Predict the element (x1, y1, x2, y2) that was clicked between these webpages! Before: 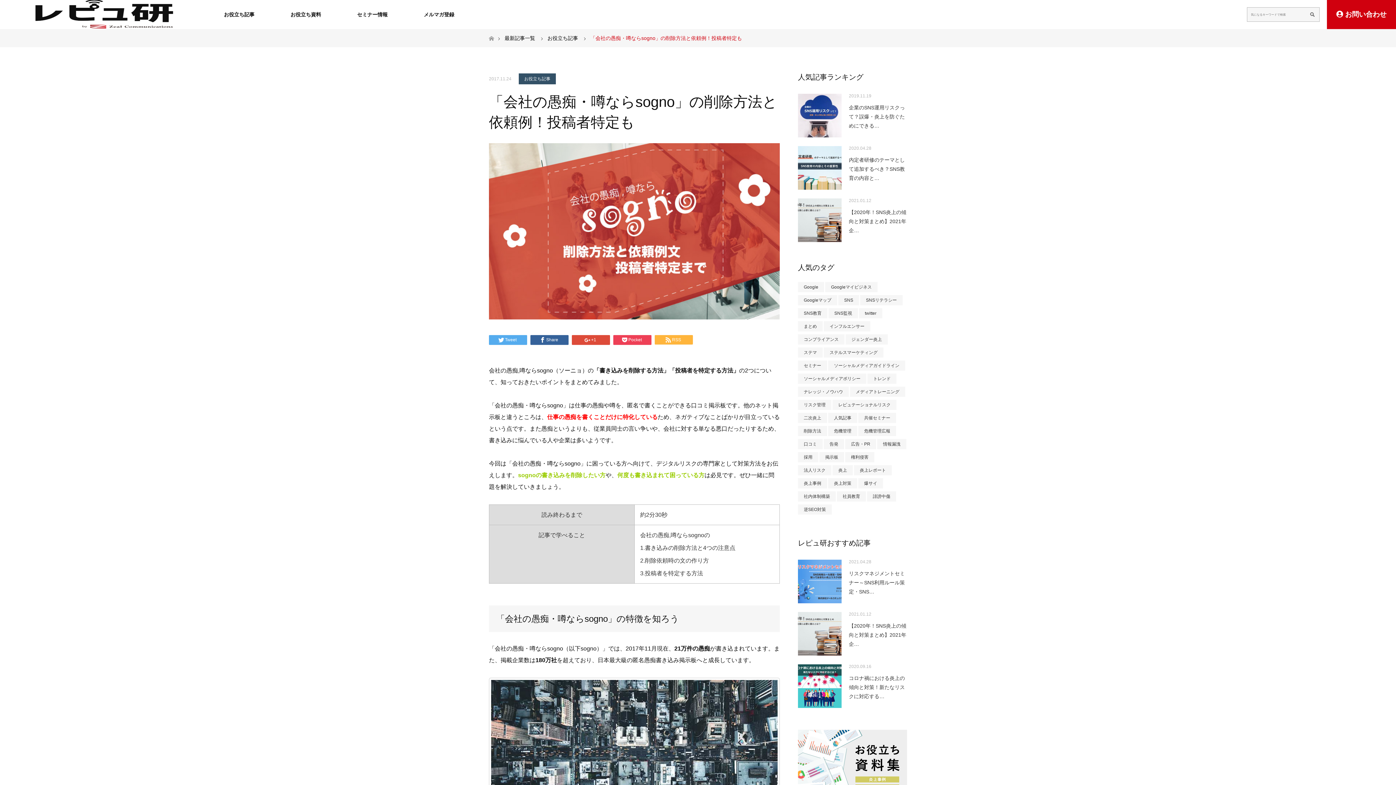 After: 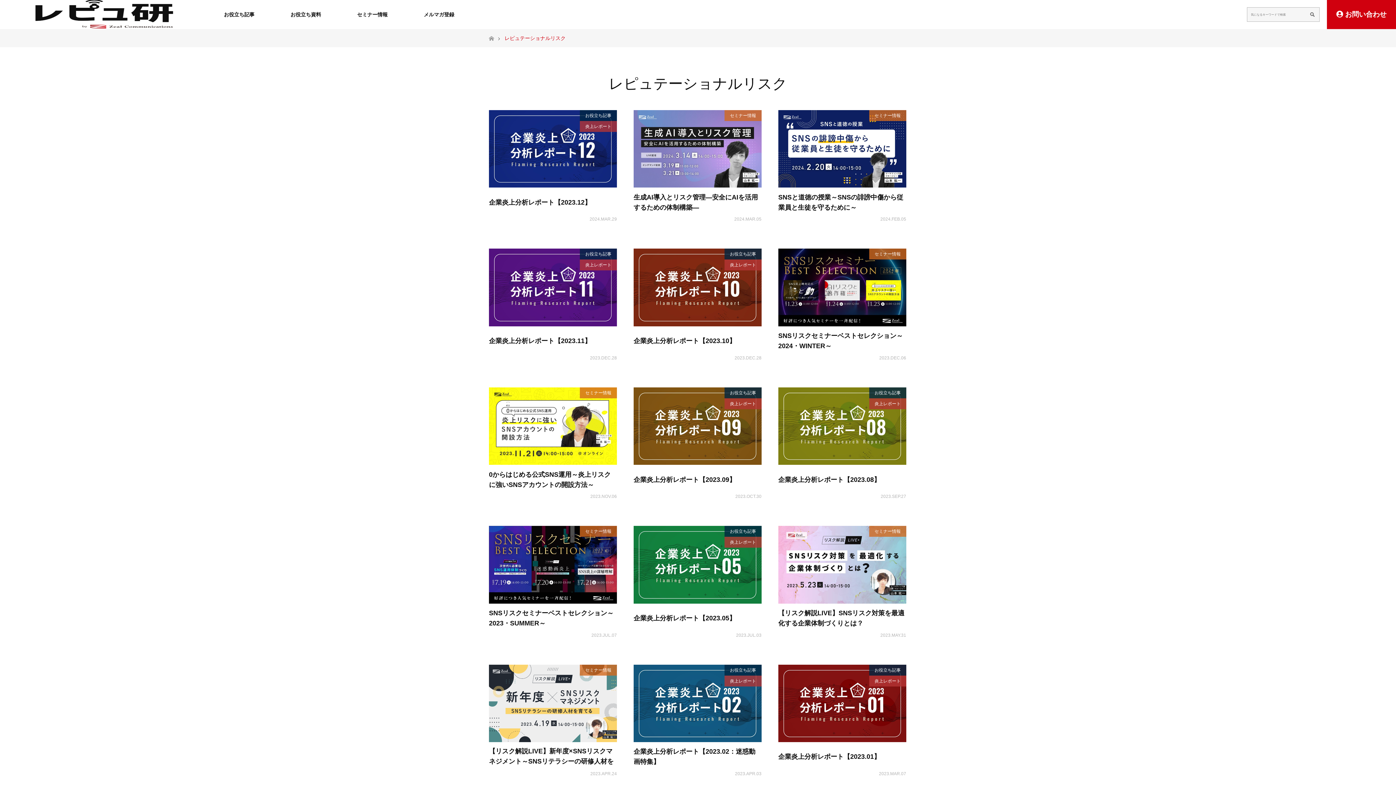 Action: bbox: (832, 400, 896, 410) label: レピュテーショナルリスク (63個の項目)